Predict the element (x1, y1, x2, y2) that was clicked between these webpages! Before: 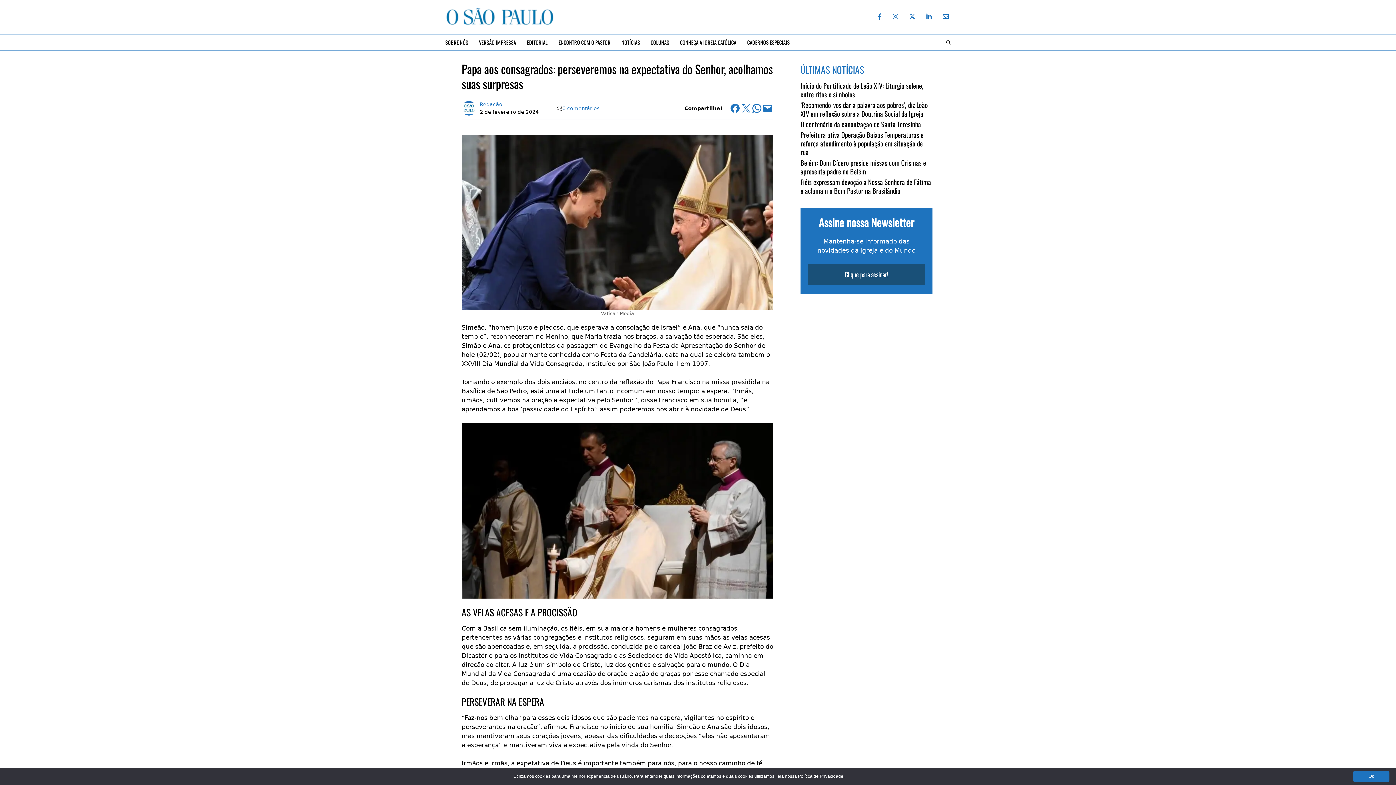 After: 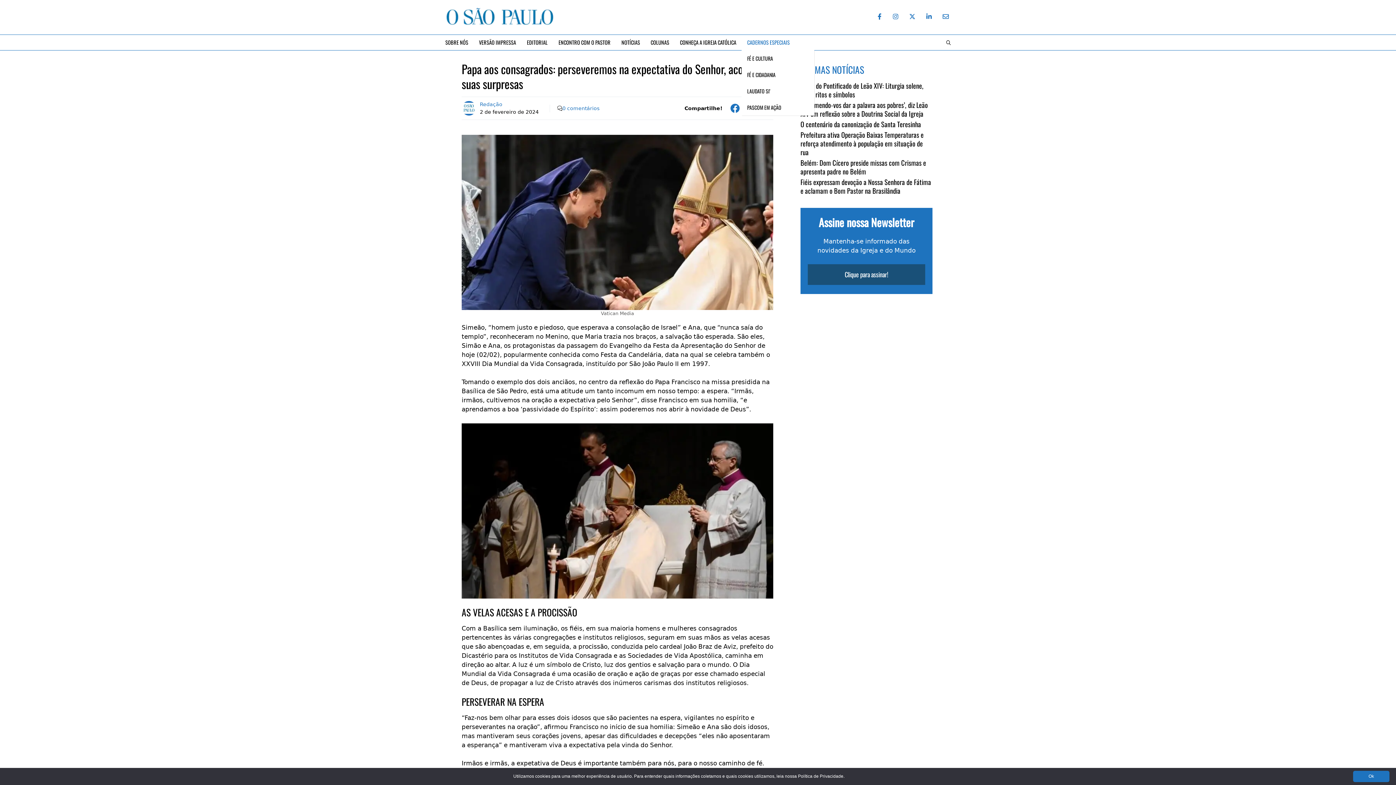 Action: bbox: (741, 34, 795, 50) label: Open Sub-Menu